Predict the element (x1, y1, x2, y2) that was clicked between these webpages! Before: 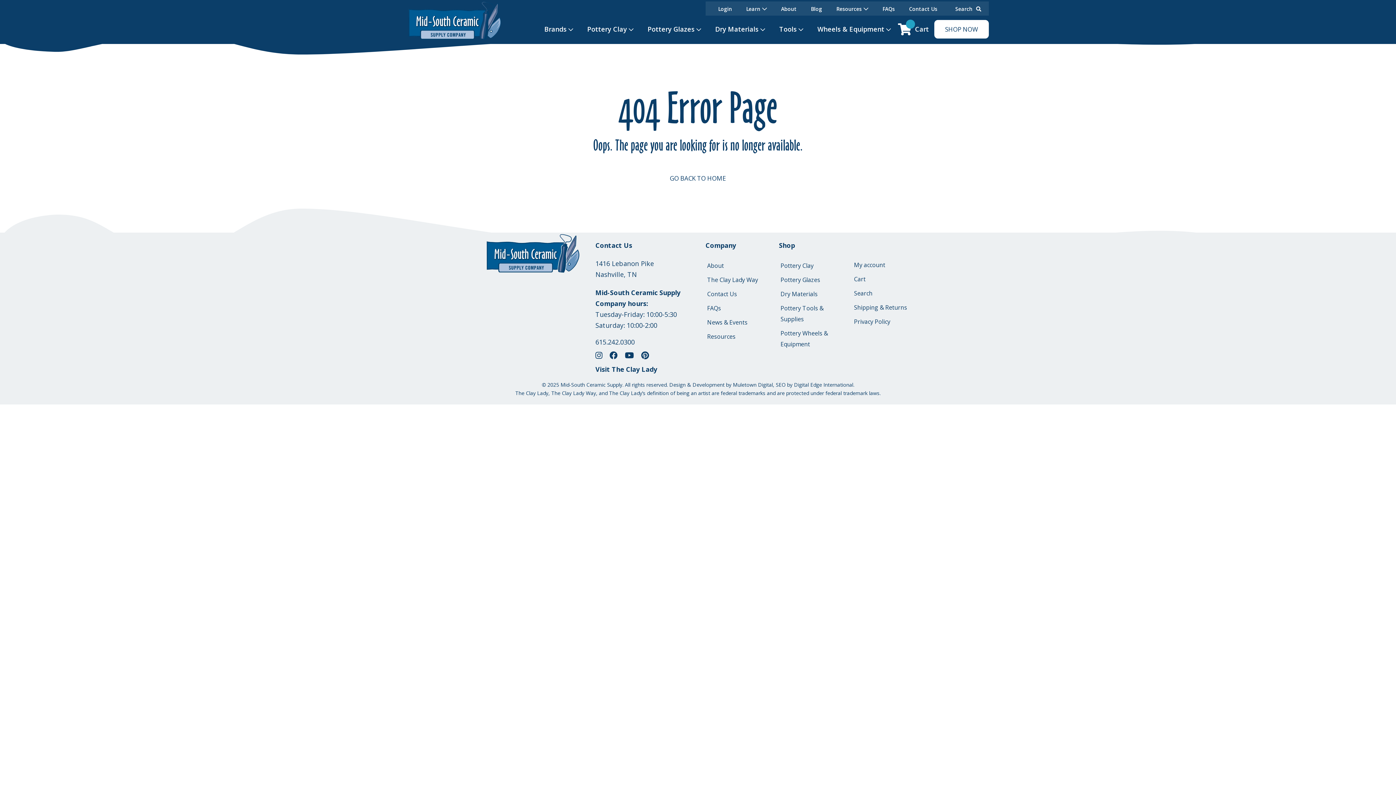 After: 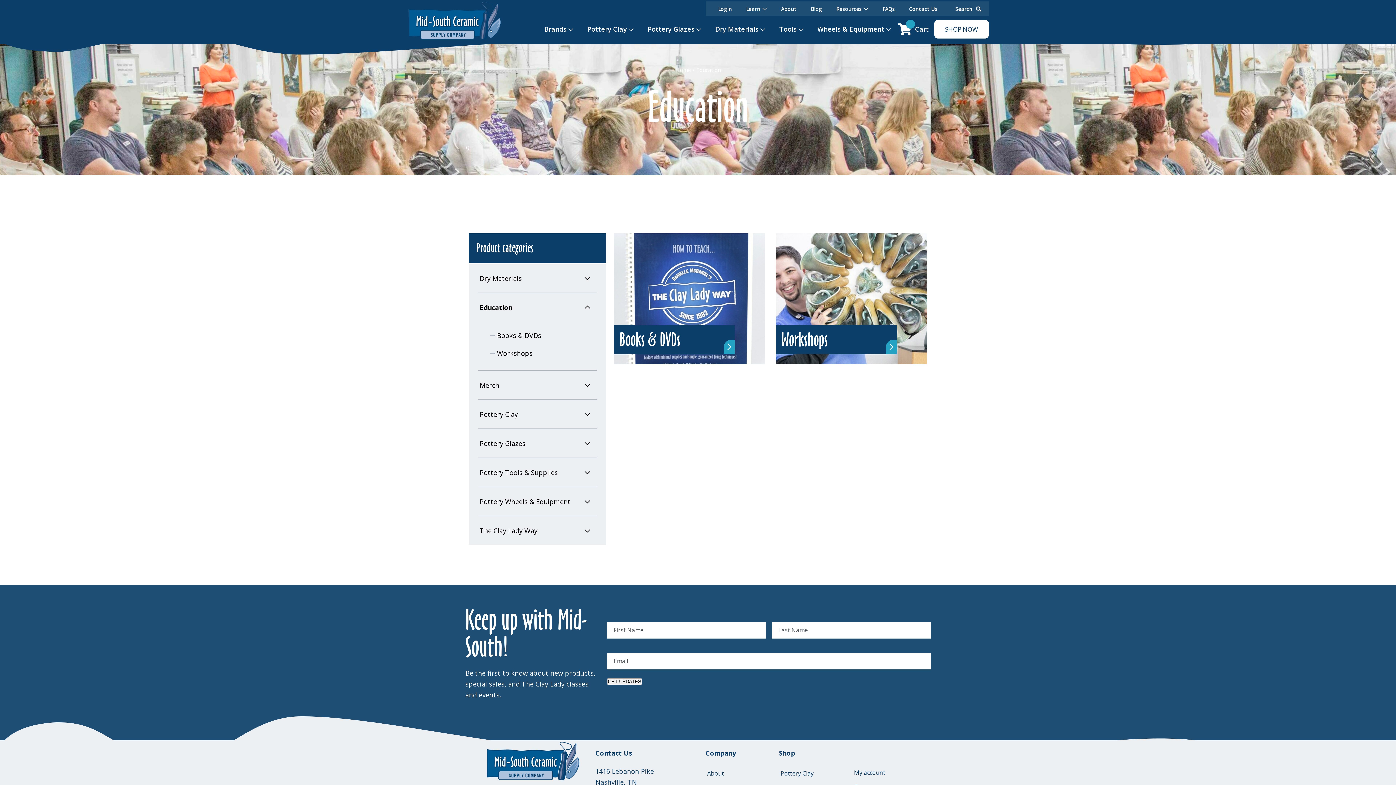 Action: label: Learn bbox: (746, 5, 760, 12)